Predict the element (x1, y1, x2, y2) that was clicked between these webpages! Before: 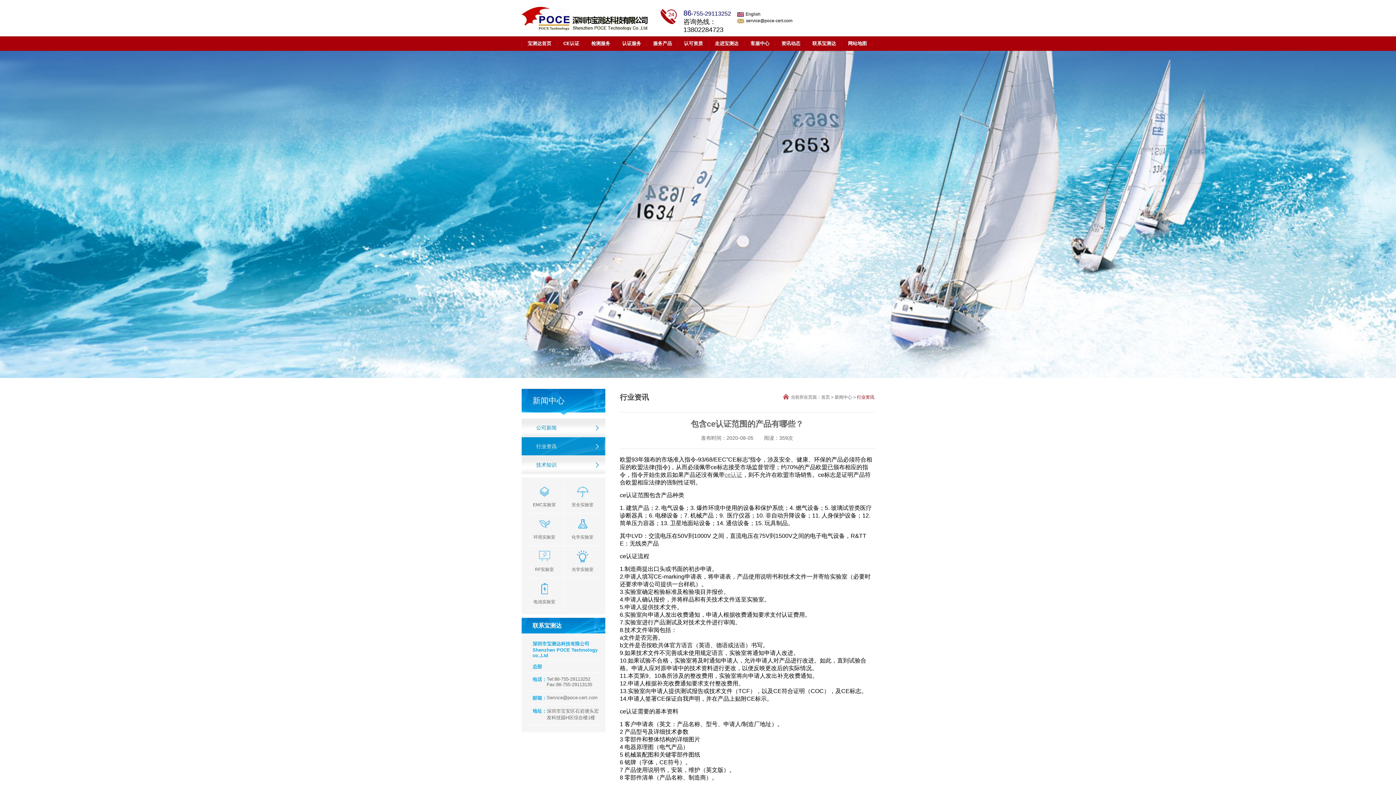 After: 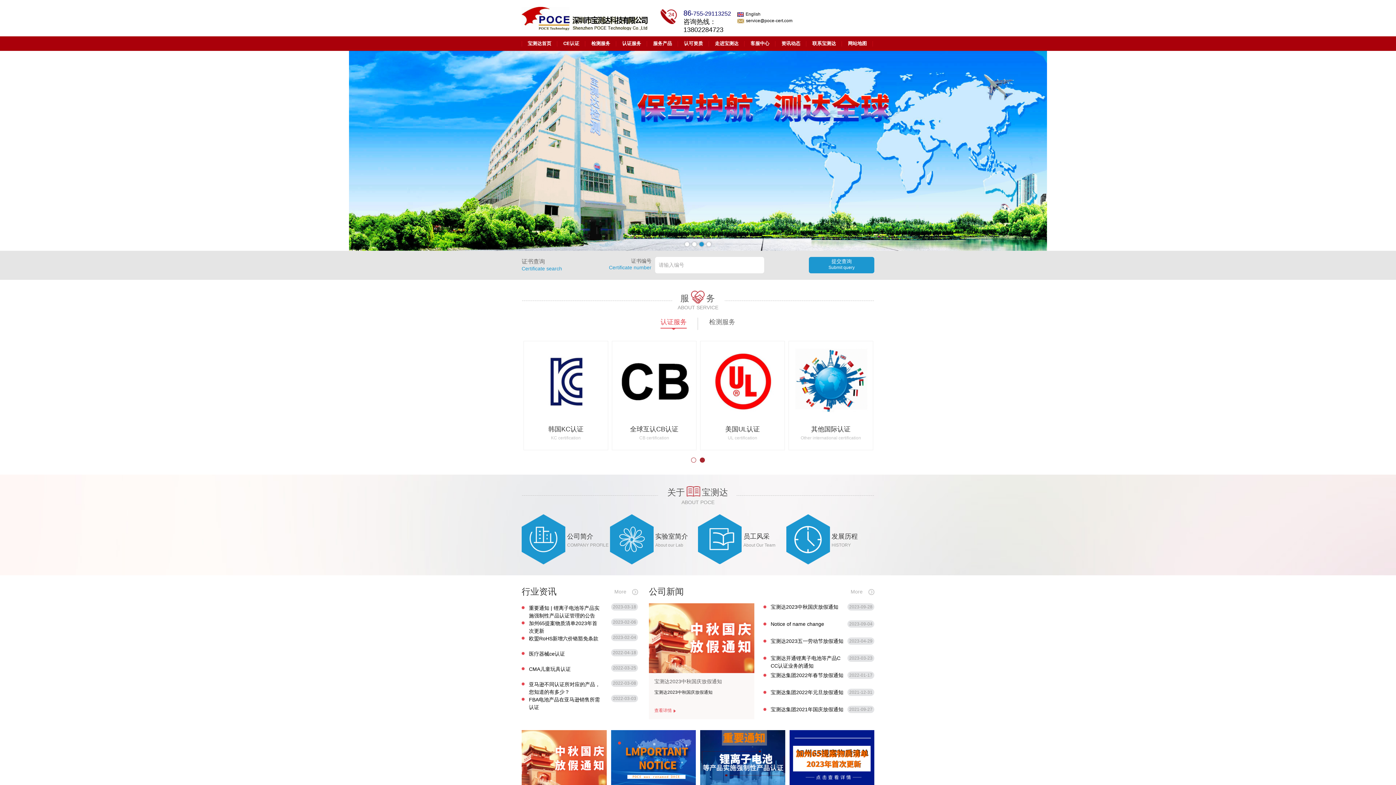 Action: bbox: (521, 0, 651, 36)